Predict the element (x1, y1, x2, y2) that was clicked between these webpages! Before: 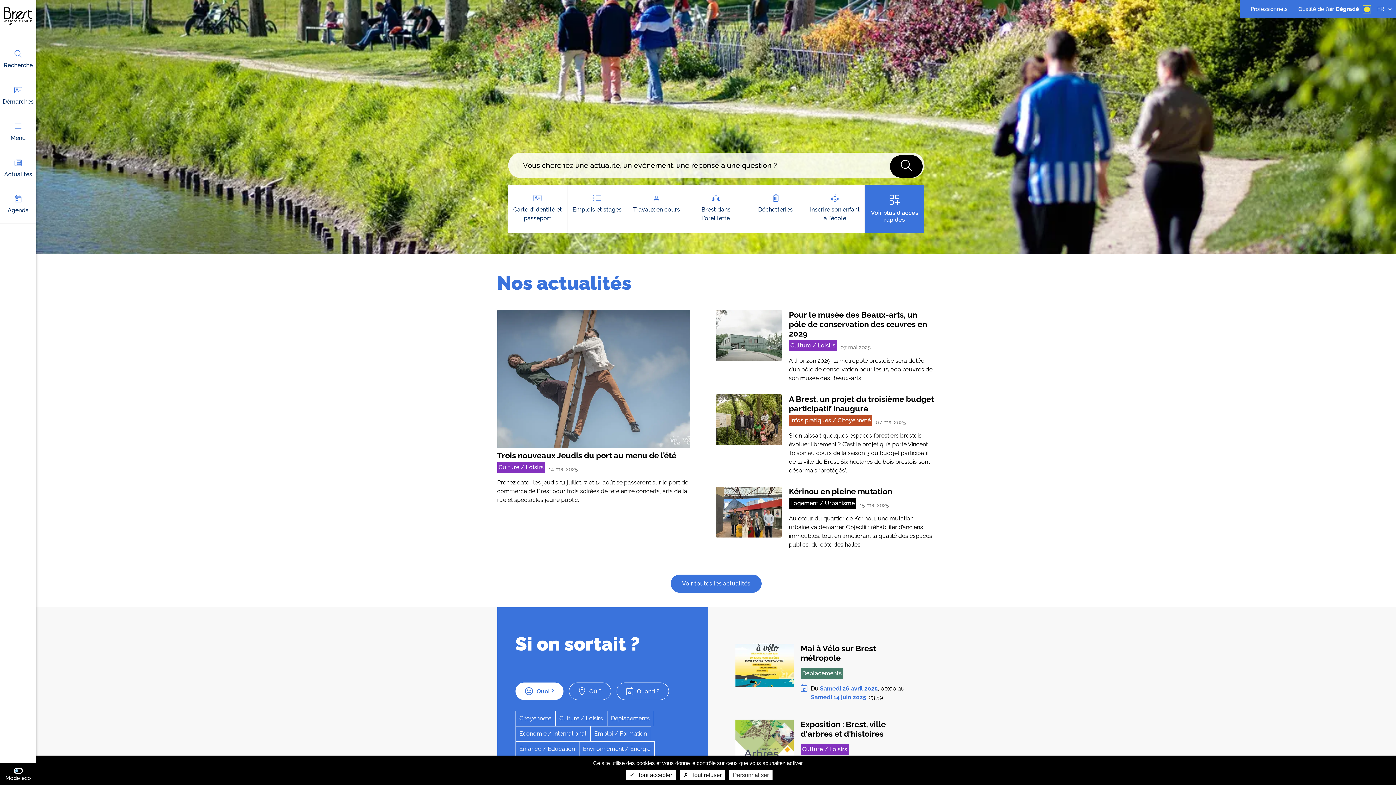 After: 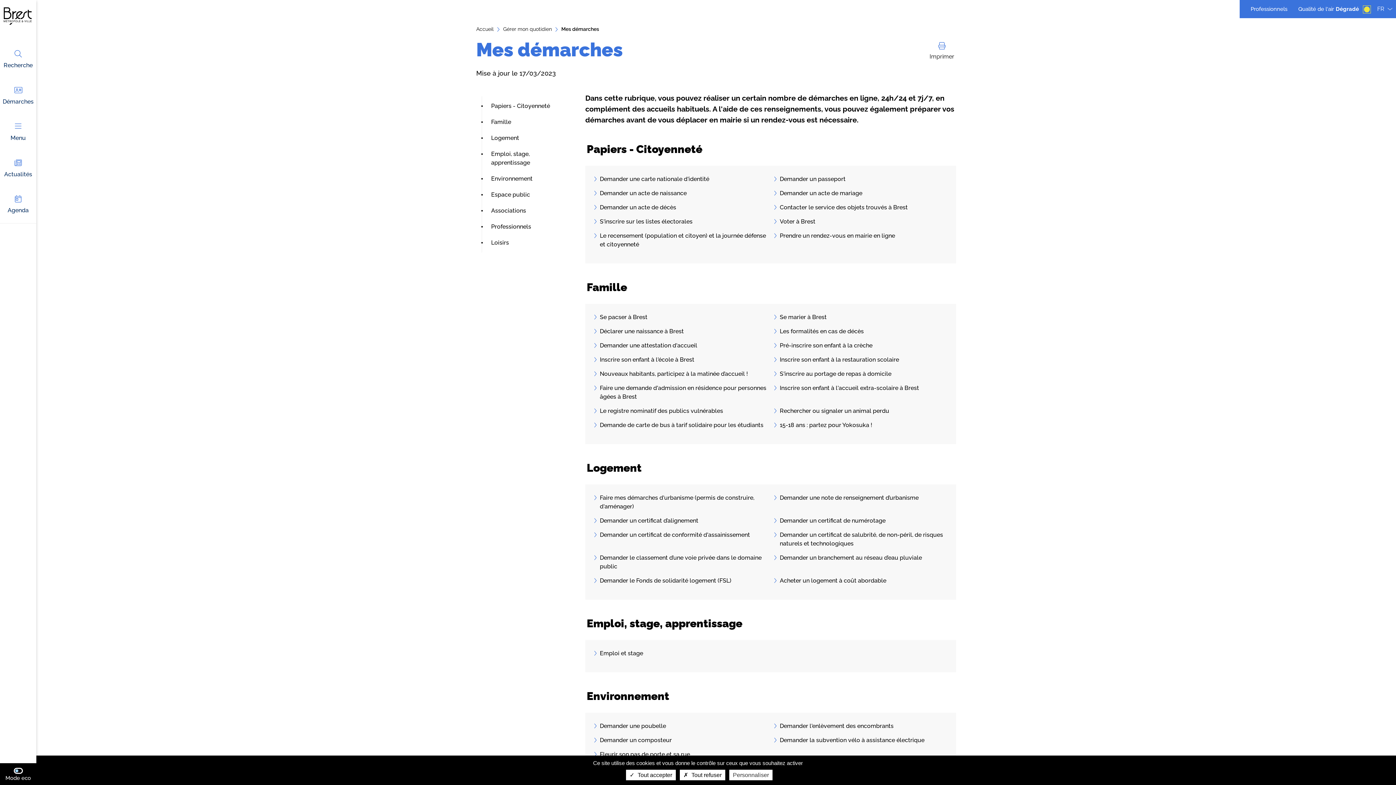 Action: label: Démarches bbox: (0, 78, 36, 114)